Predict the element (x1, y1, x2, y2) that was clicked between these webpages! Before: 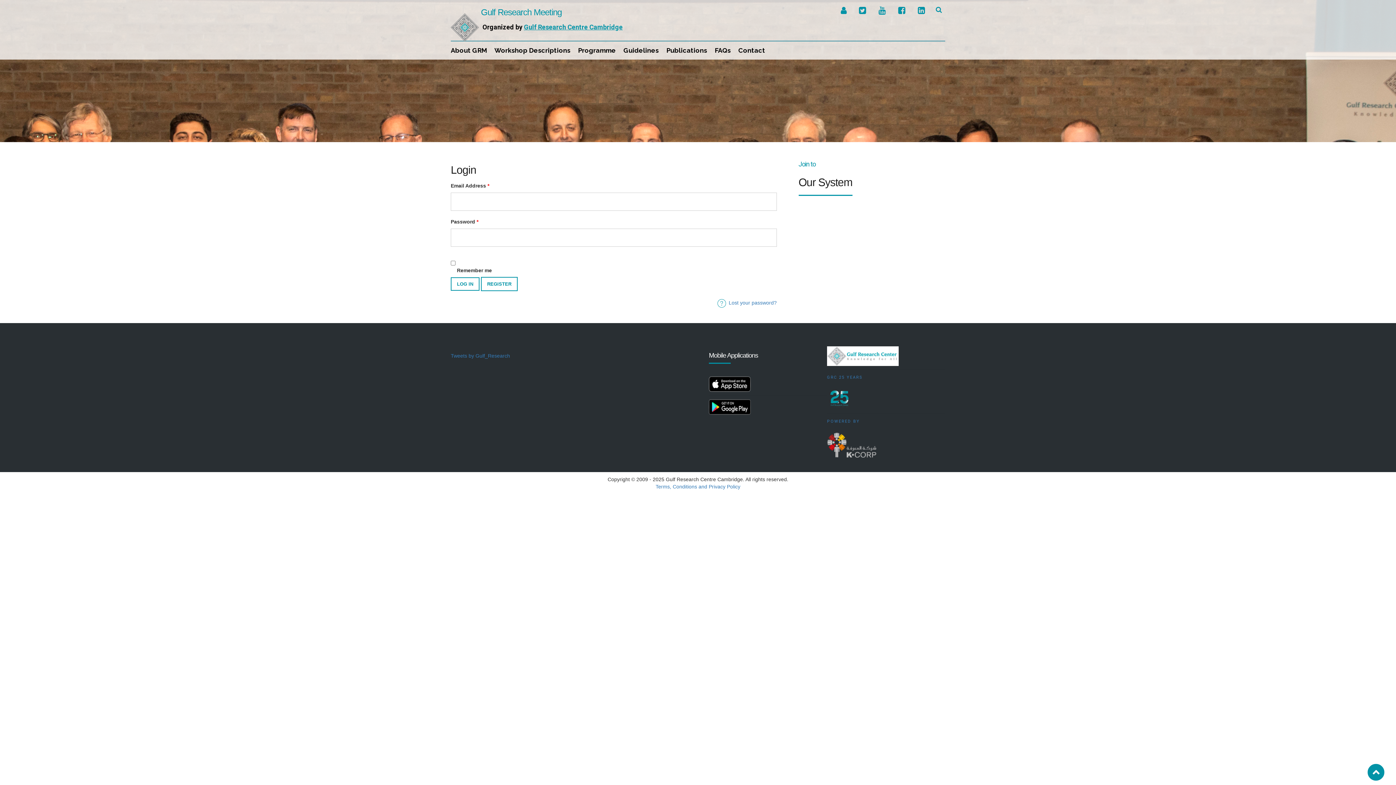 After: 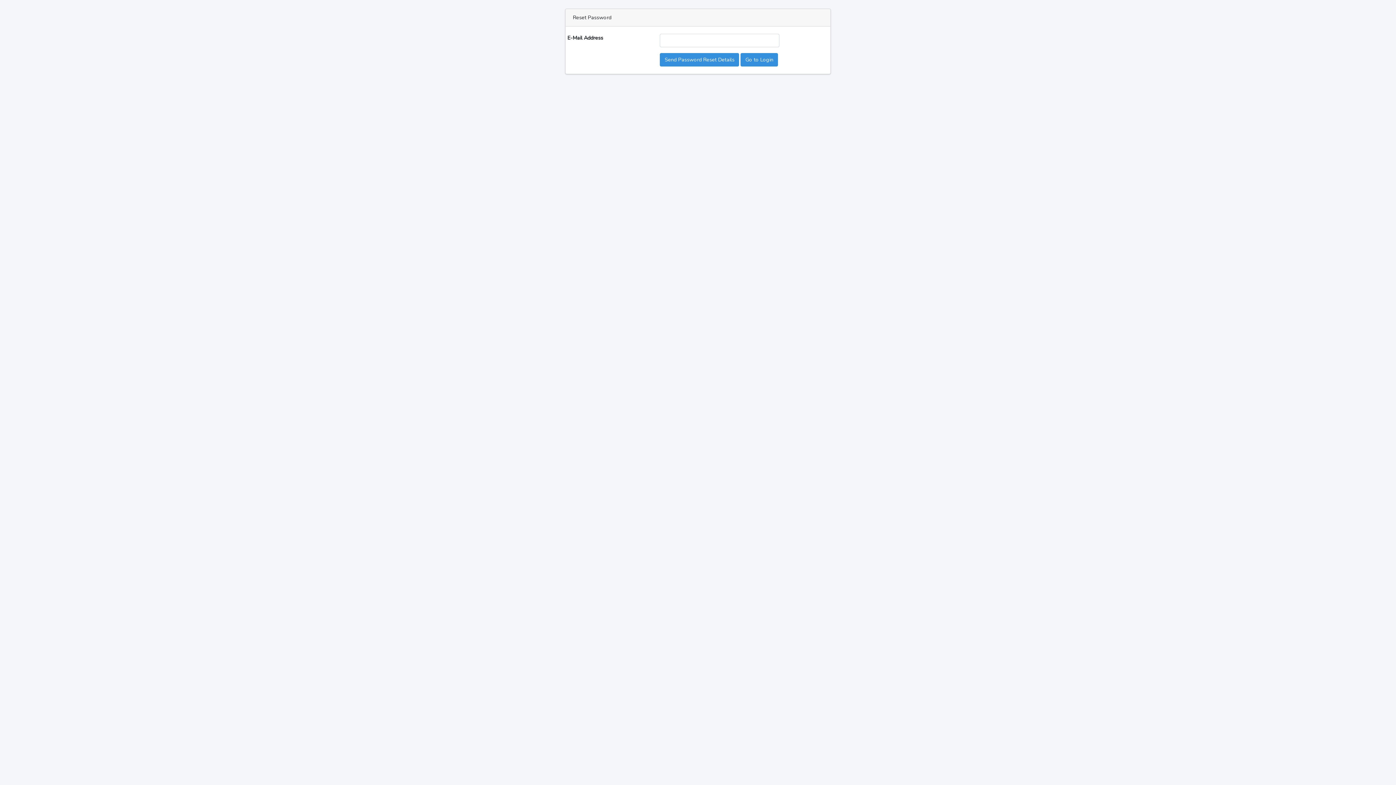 Action: label: Lost your password? bbox: (728, 299, 776, 305)